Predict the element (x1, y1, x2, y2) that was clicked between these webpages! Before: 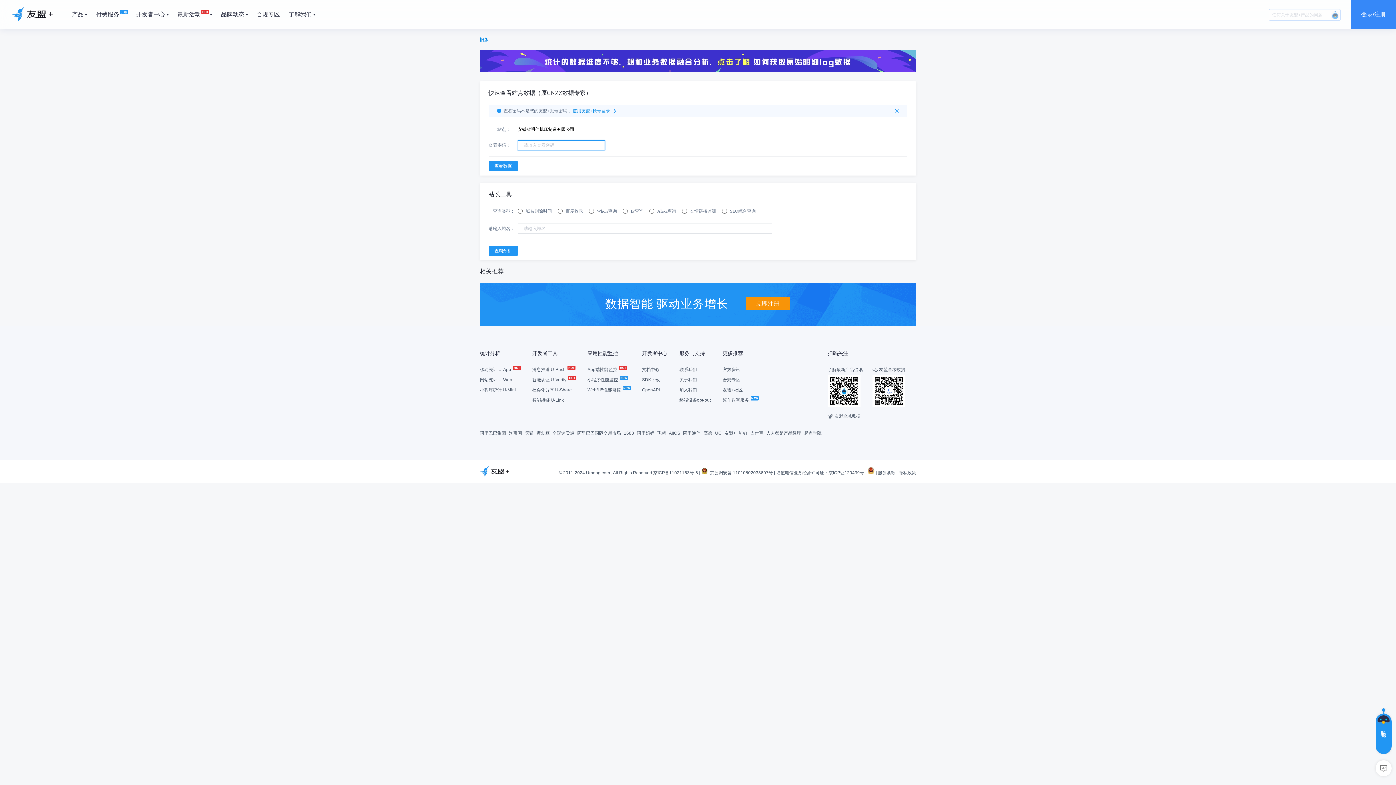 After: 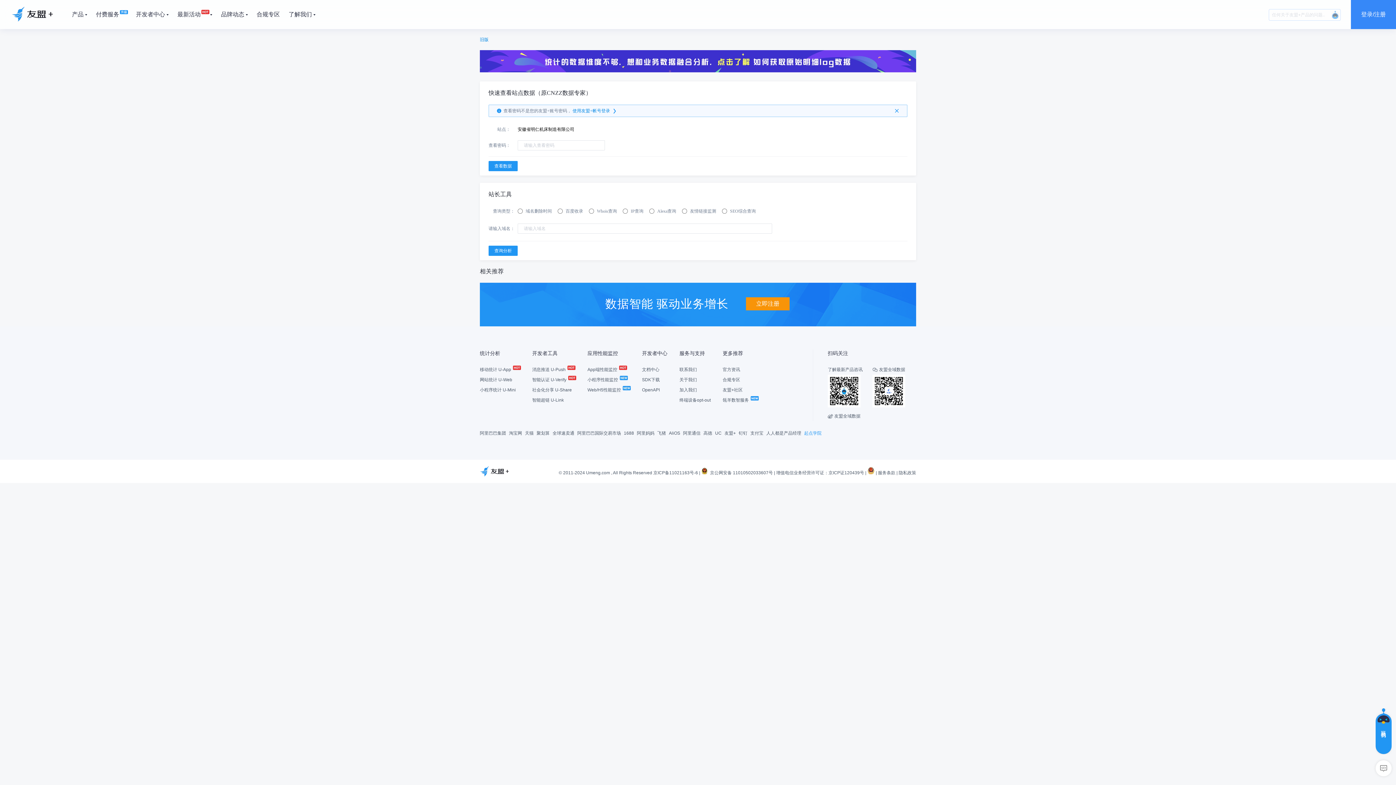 Action: bbox: (804, 430, 821, 436) label: 起点学院